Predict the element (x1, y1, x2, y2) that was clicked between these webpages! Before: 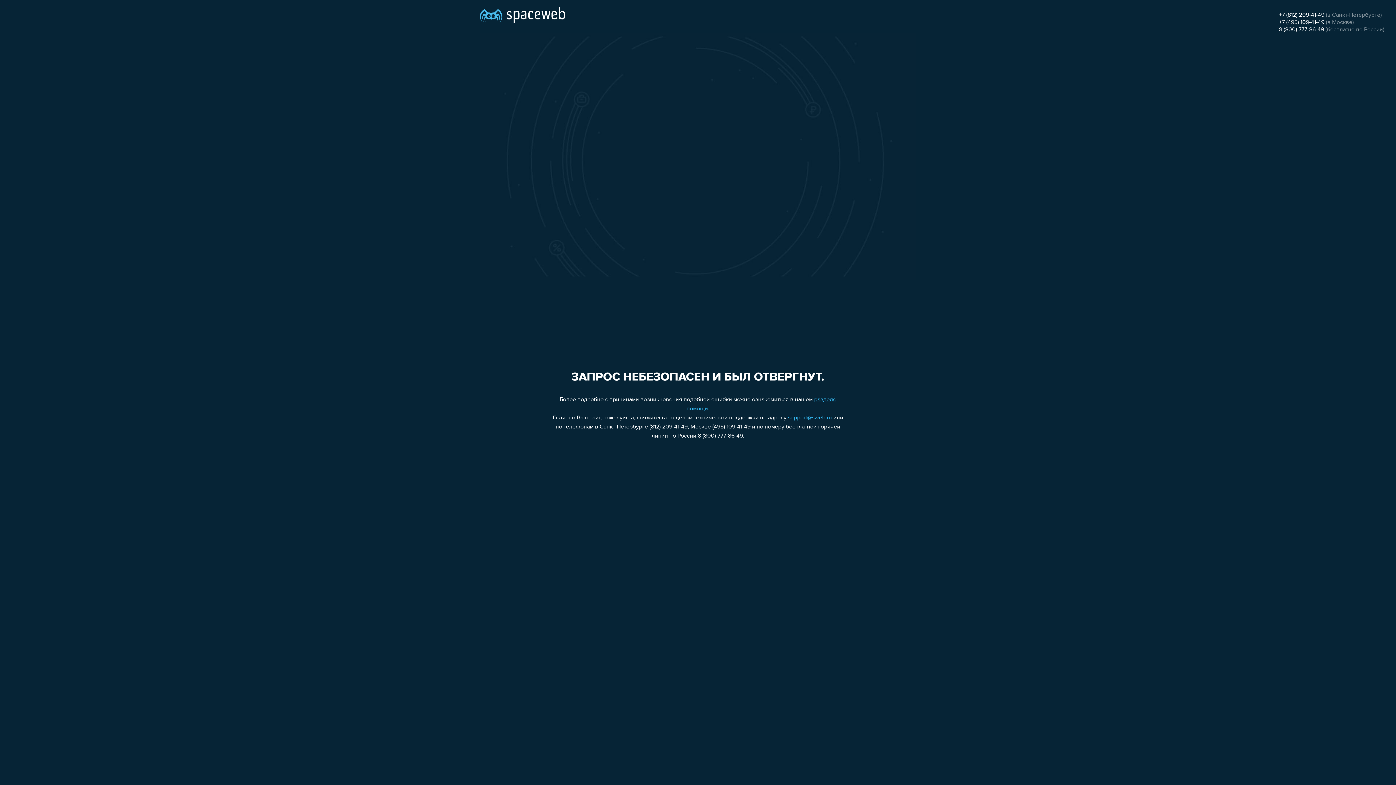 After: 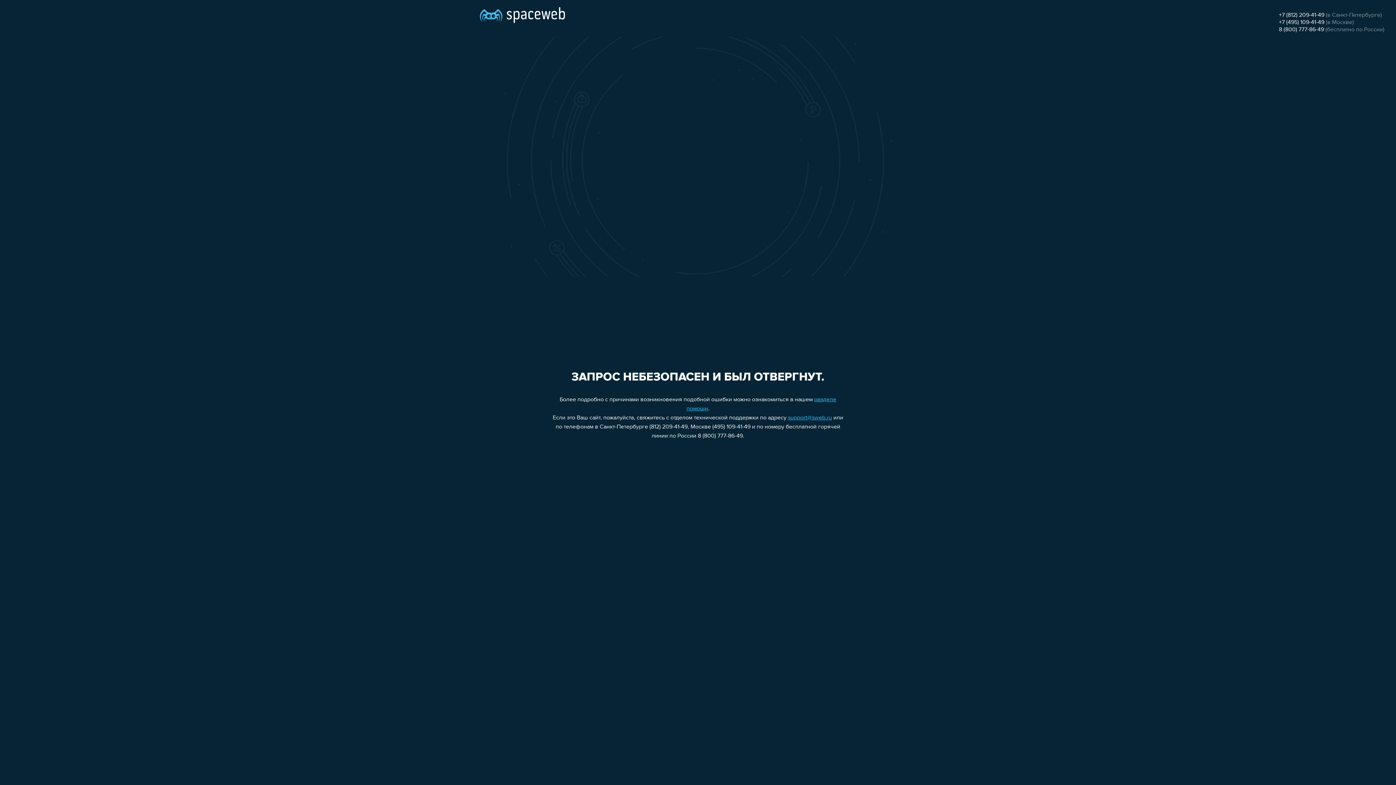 Action: bbox: (1279, 19, 1324, 25) label: +7 (495) 109-41-49